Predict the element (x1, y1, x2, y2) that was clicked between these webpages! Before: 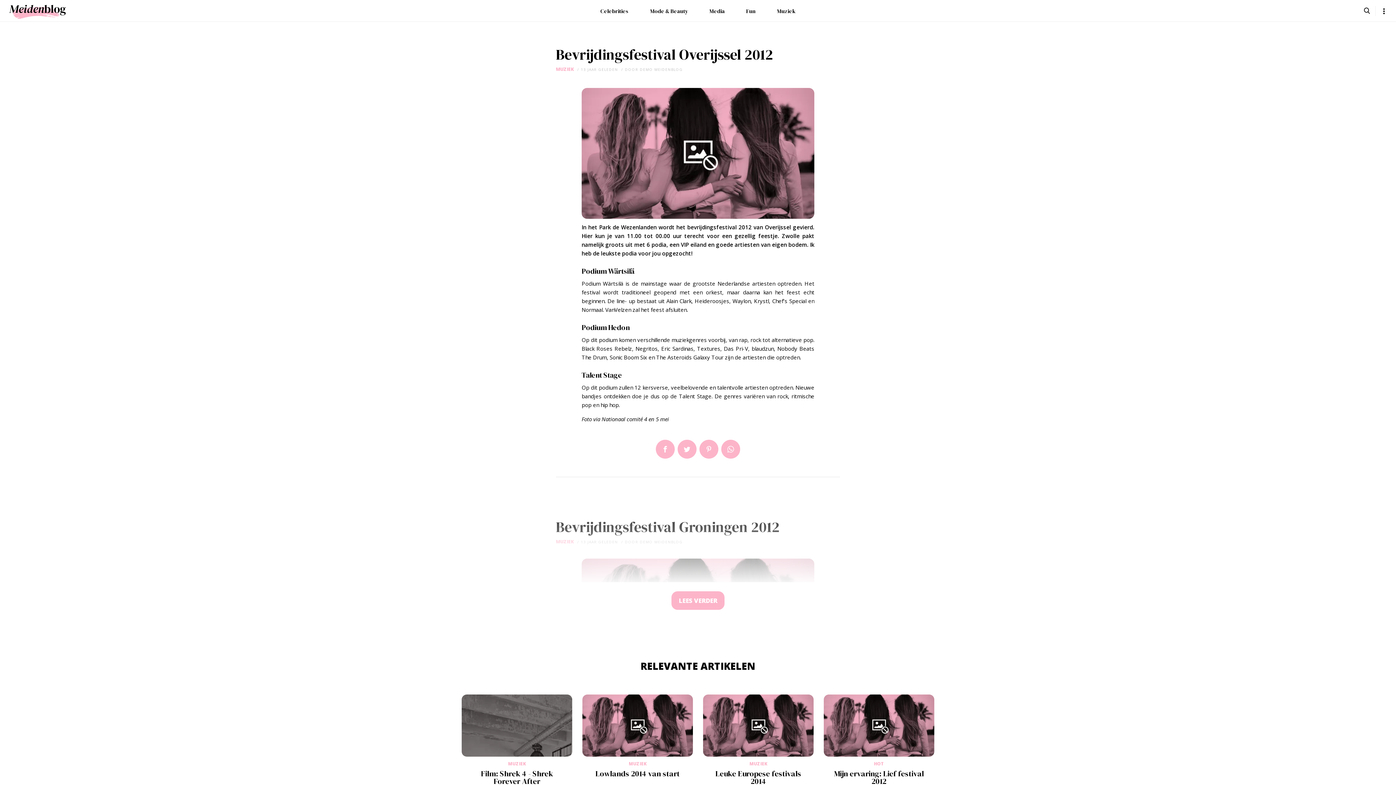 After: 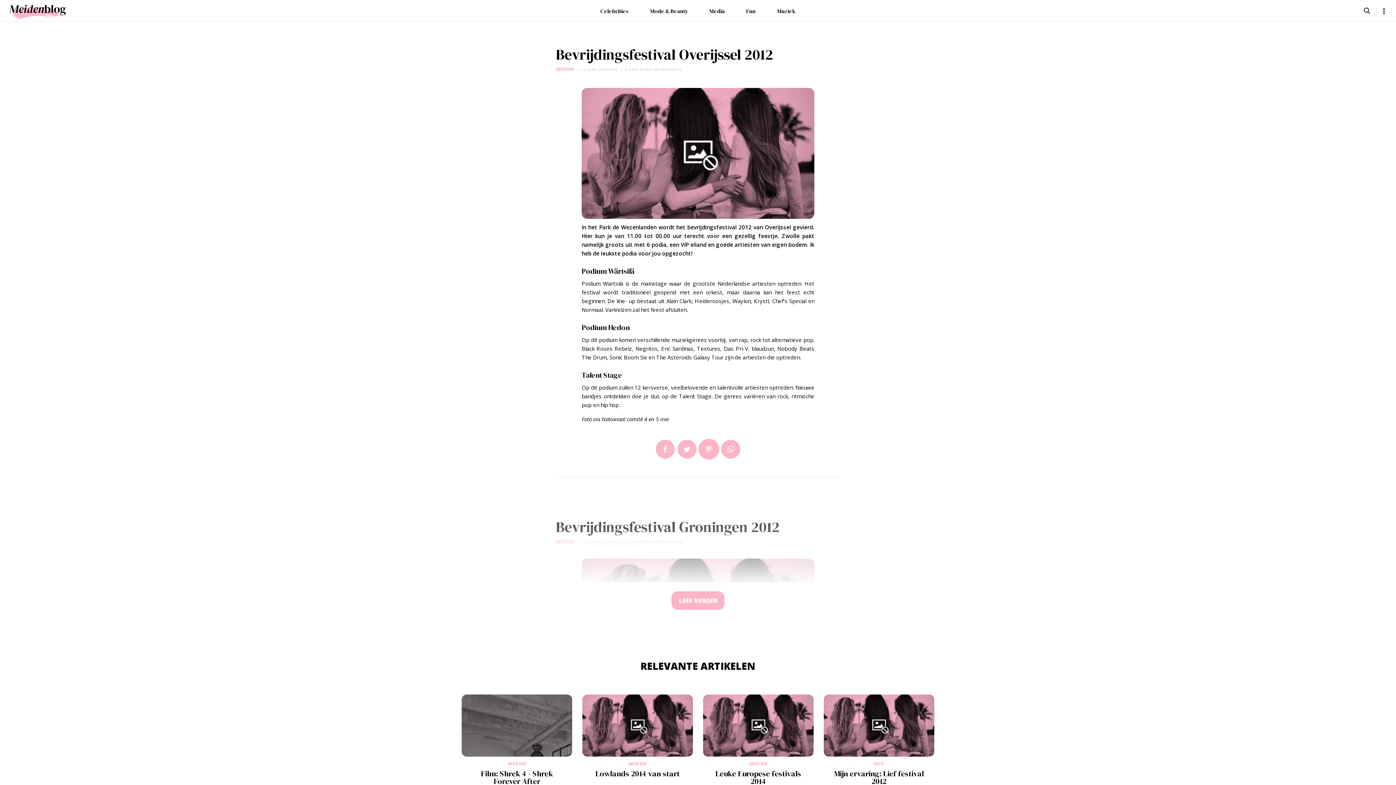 Action: bbox: (699, 440, 718, 458) label: Pin